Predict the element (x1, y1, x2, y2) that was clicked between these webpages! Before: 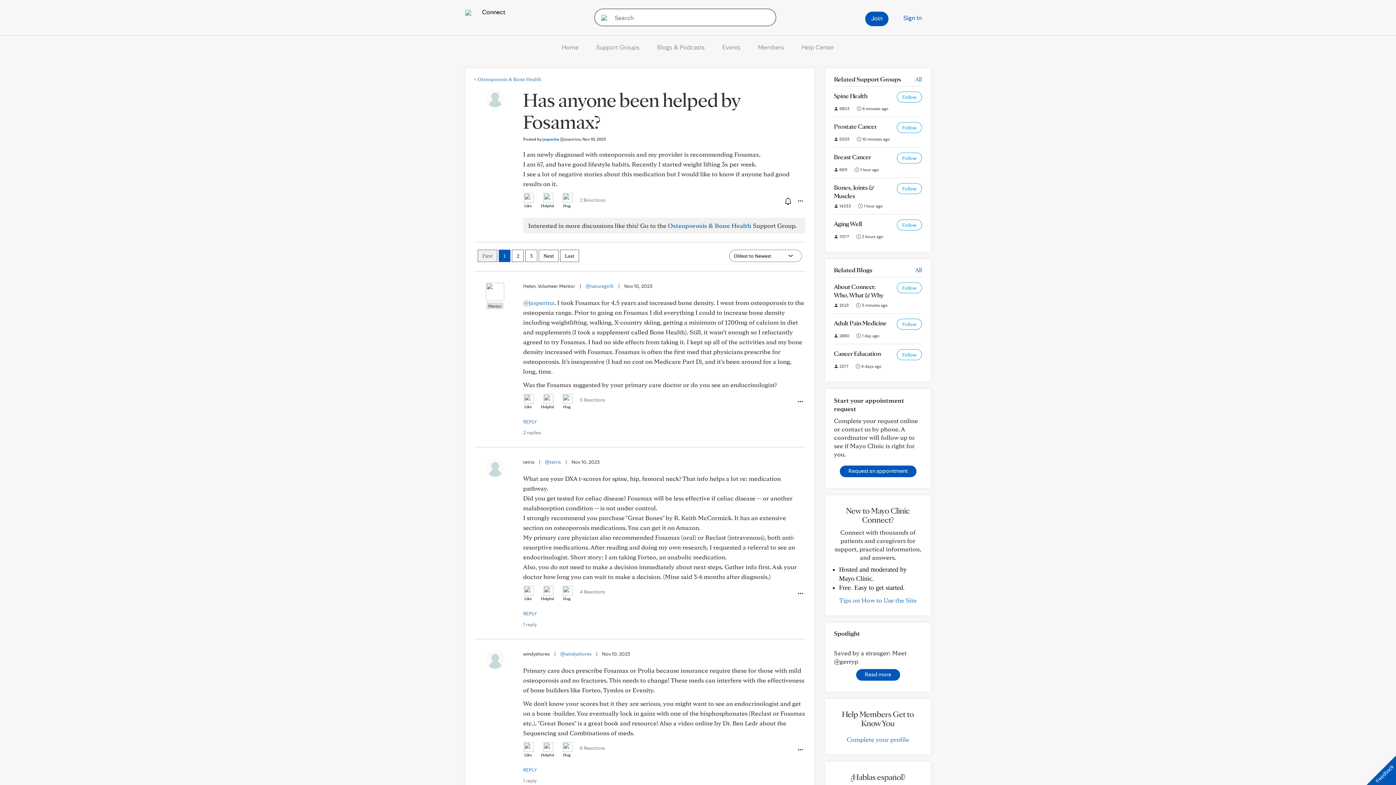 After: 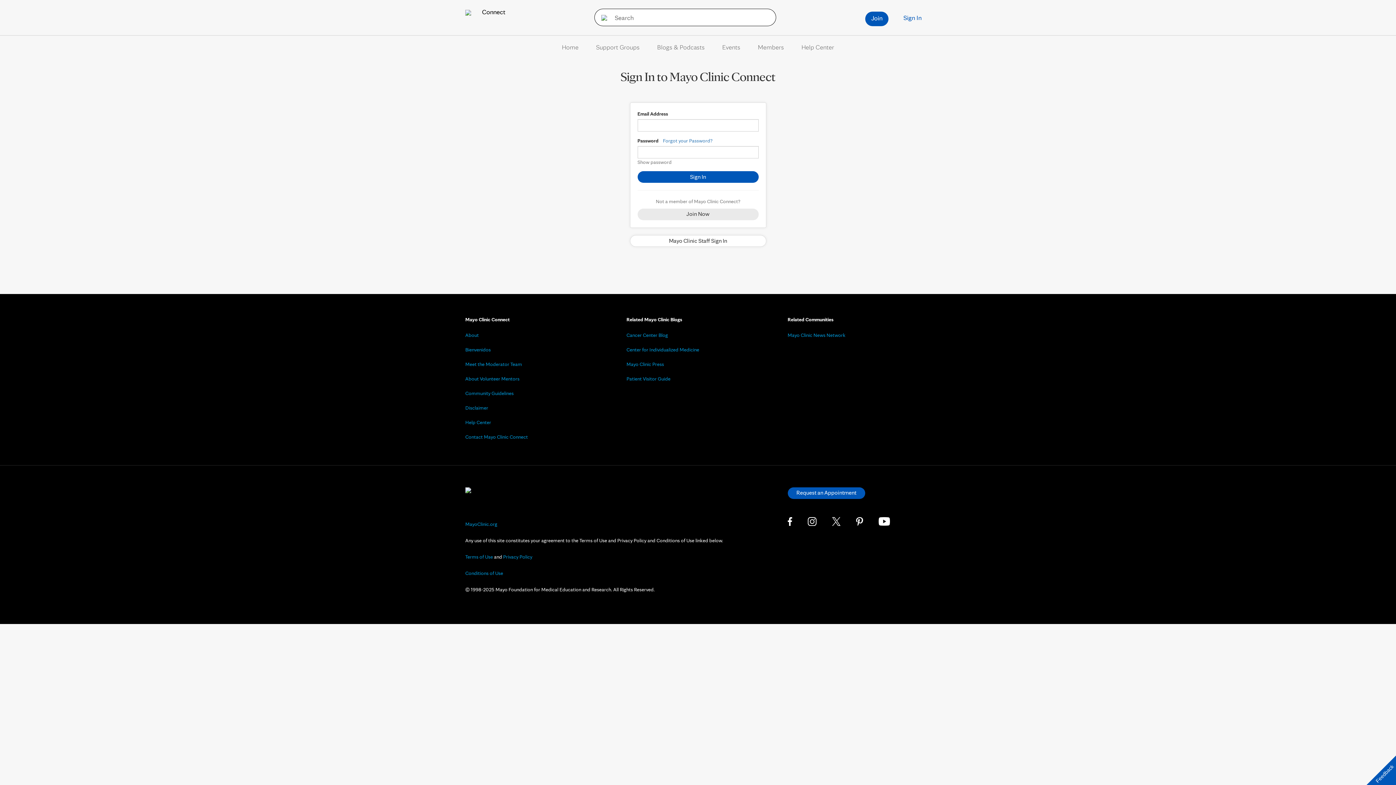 Action: bbox: (541, 741, 554, 759) label: Helpful